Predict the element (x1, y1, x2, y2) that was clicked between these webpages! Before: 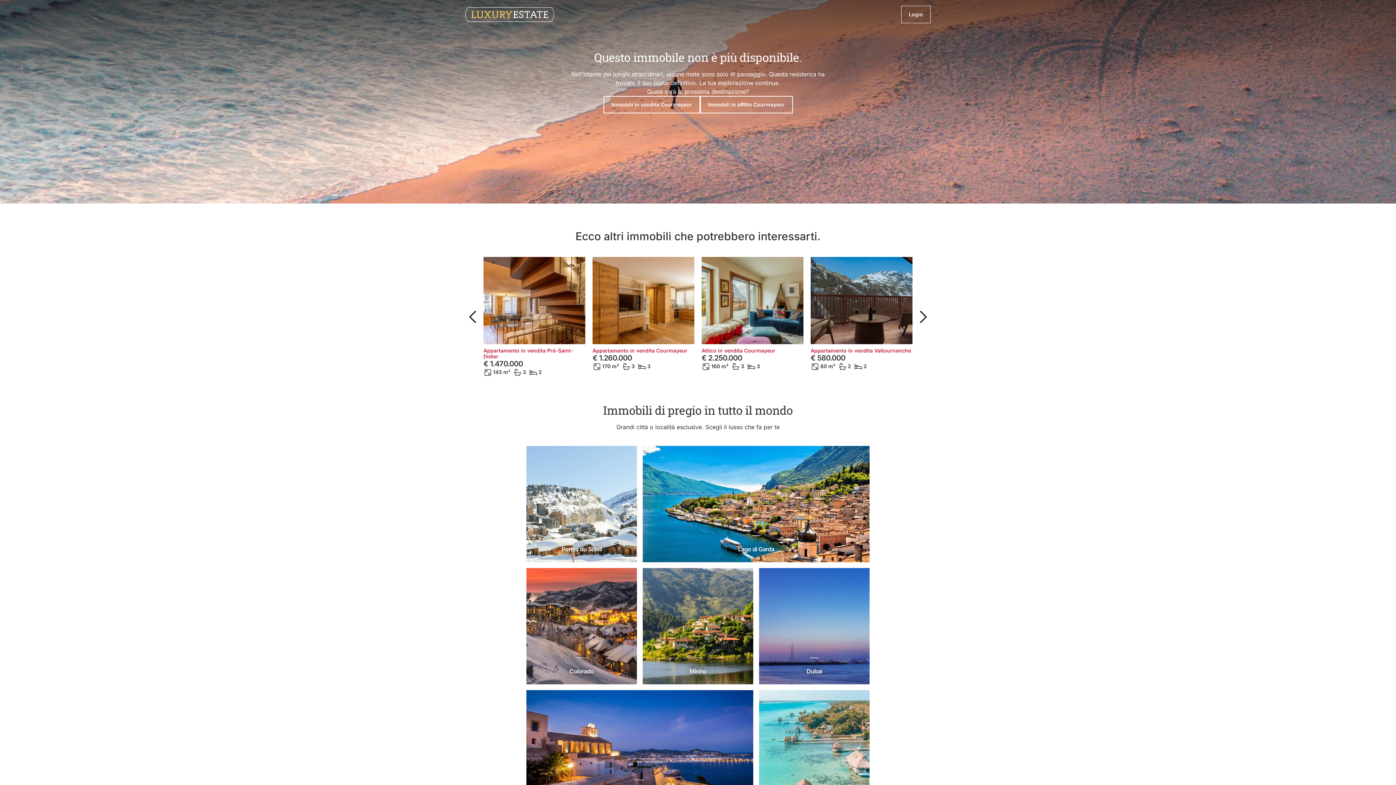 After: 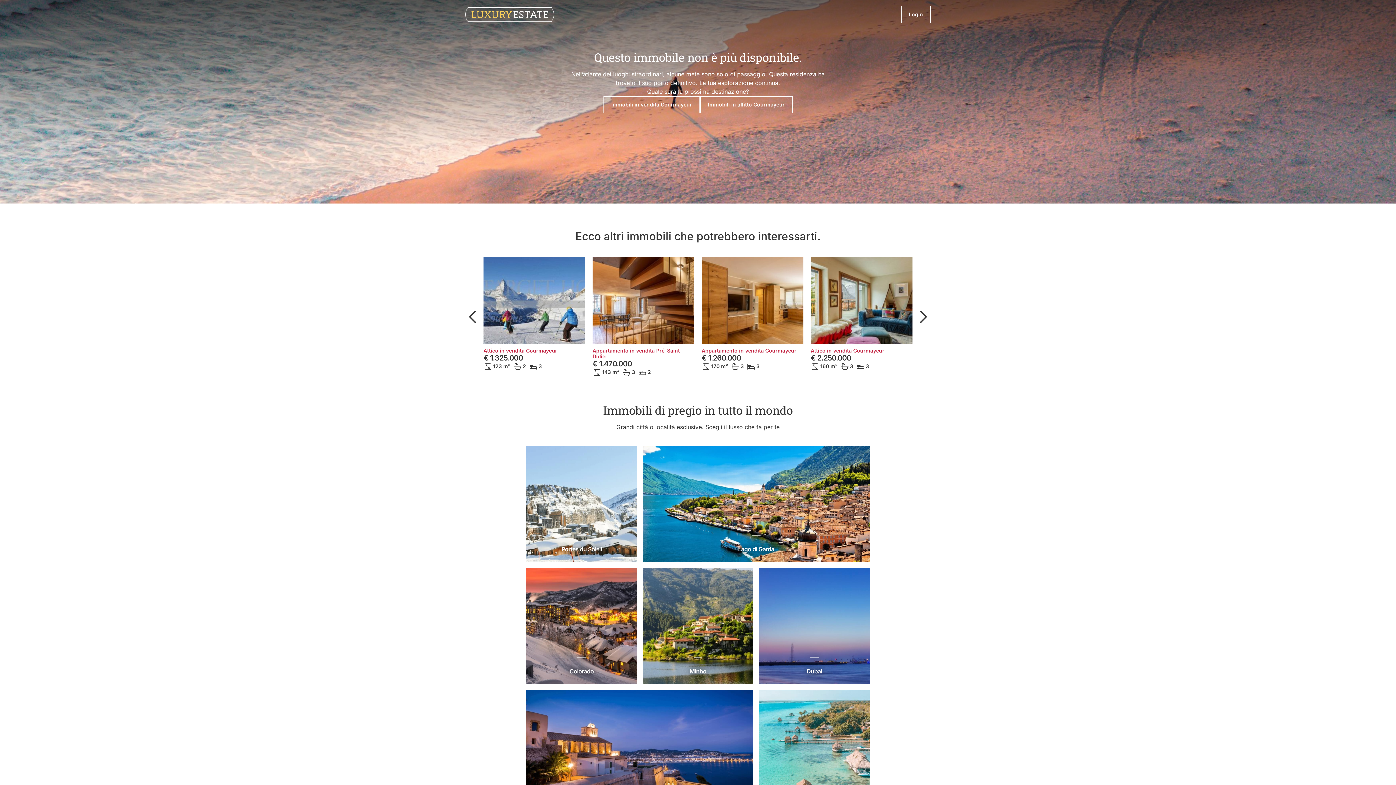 Action: bbox: (468, 312, 480, 321)